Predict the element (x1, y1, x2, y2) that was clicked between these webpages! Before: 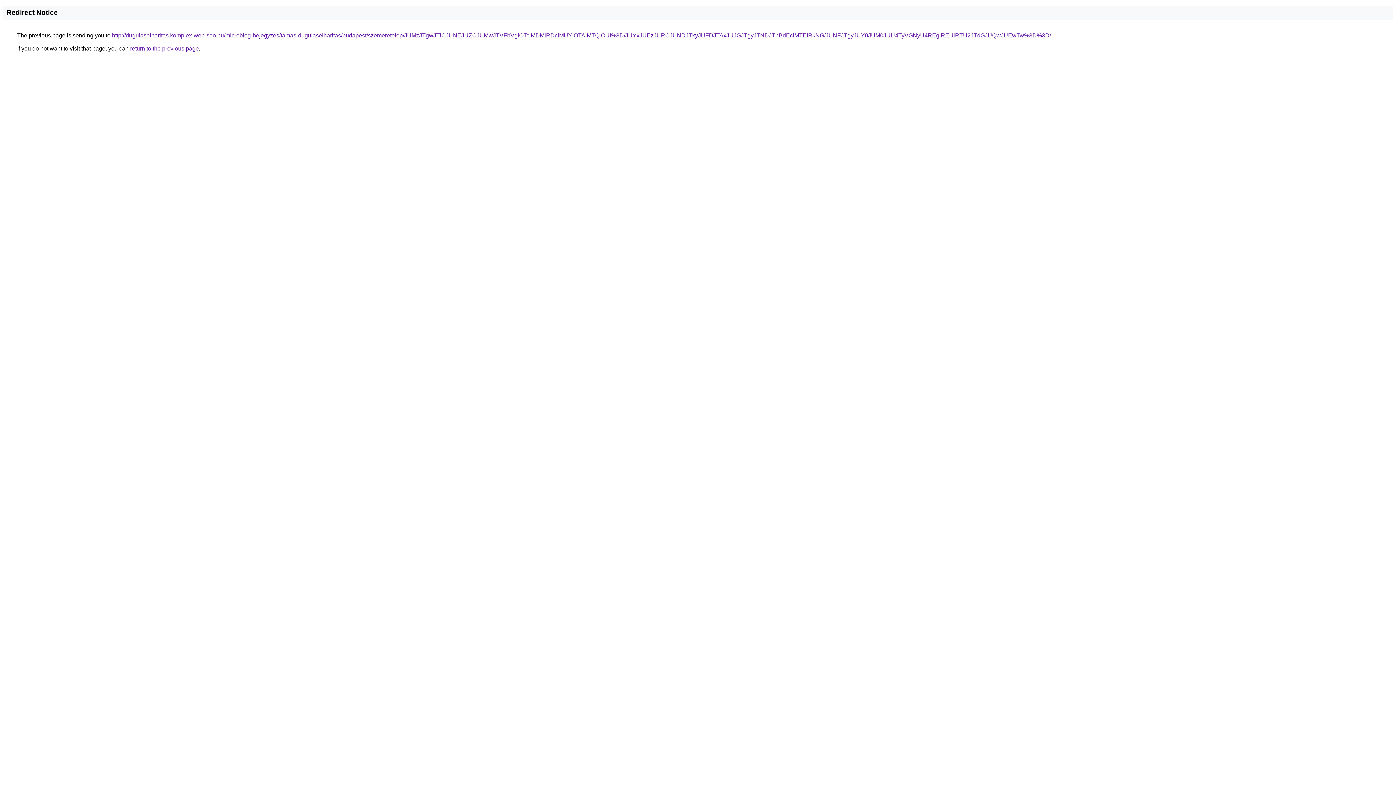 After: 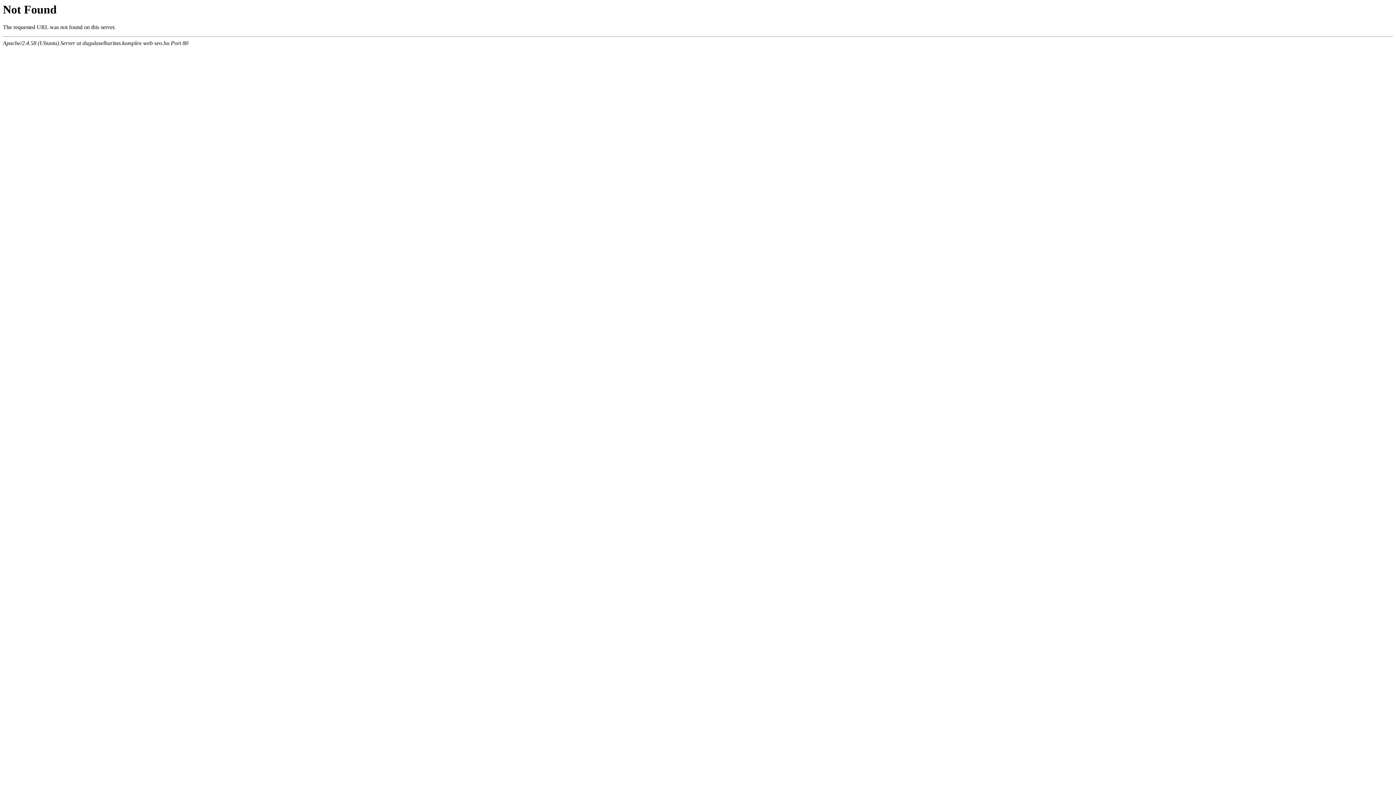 Action: bbox: (112, 32, 1051, 38) label: http://dugulaselharitas.komplex-web-seo.hu/microblog-bejegyzes/tamas-dugulaselharitas/budapest/szemeretelep/JUMzJTgwJTlCJUNEJUZCJUMwJTVFbVglOTclMDMlRDclMUYlOTAlMTQlOUI%3D/JUYxJUEzJURCJUNDJTkyJUFDJTAxJUJGJTgyJTNDJThBdEclMTElRkNG/JUNFJTgyJUY0JUM0JUU4TyVGNyU4REglREUlRTU2JTdGJUQwJUEwTw%3D%3D/